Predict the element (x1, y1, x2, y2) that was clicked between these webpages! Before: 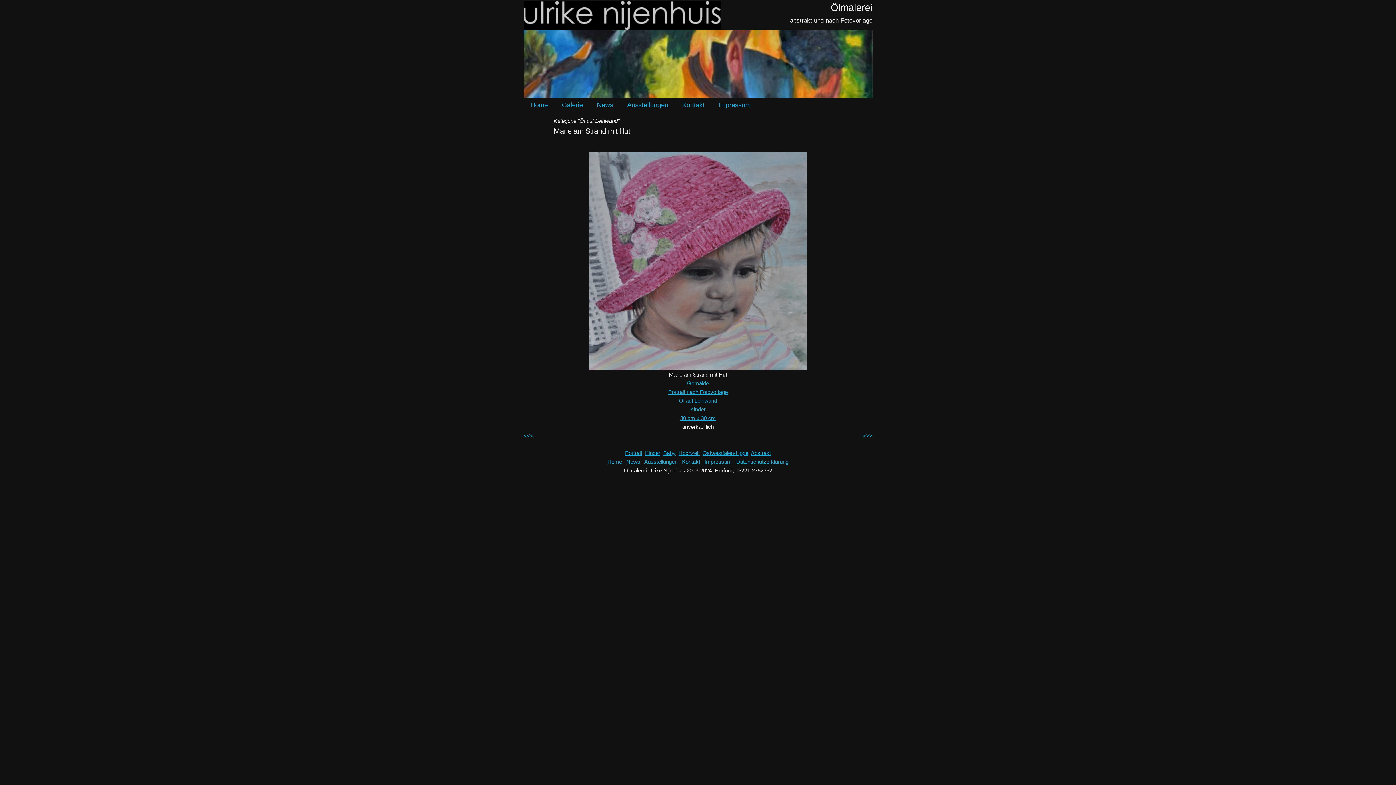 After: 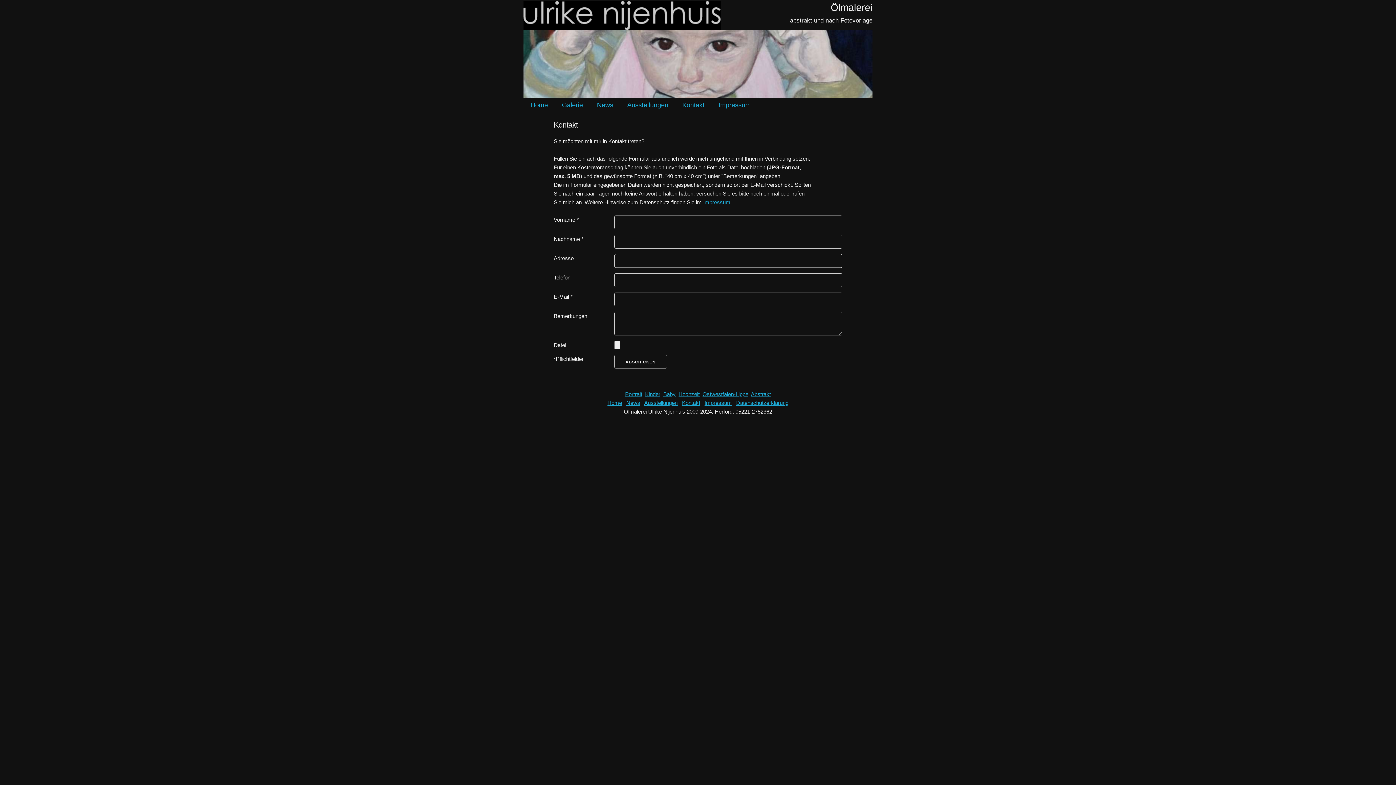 Action: label: Kontakt bbox: (682, 459, 700, 465)